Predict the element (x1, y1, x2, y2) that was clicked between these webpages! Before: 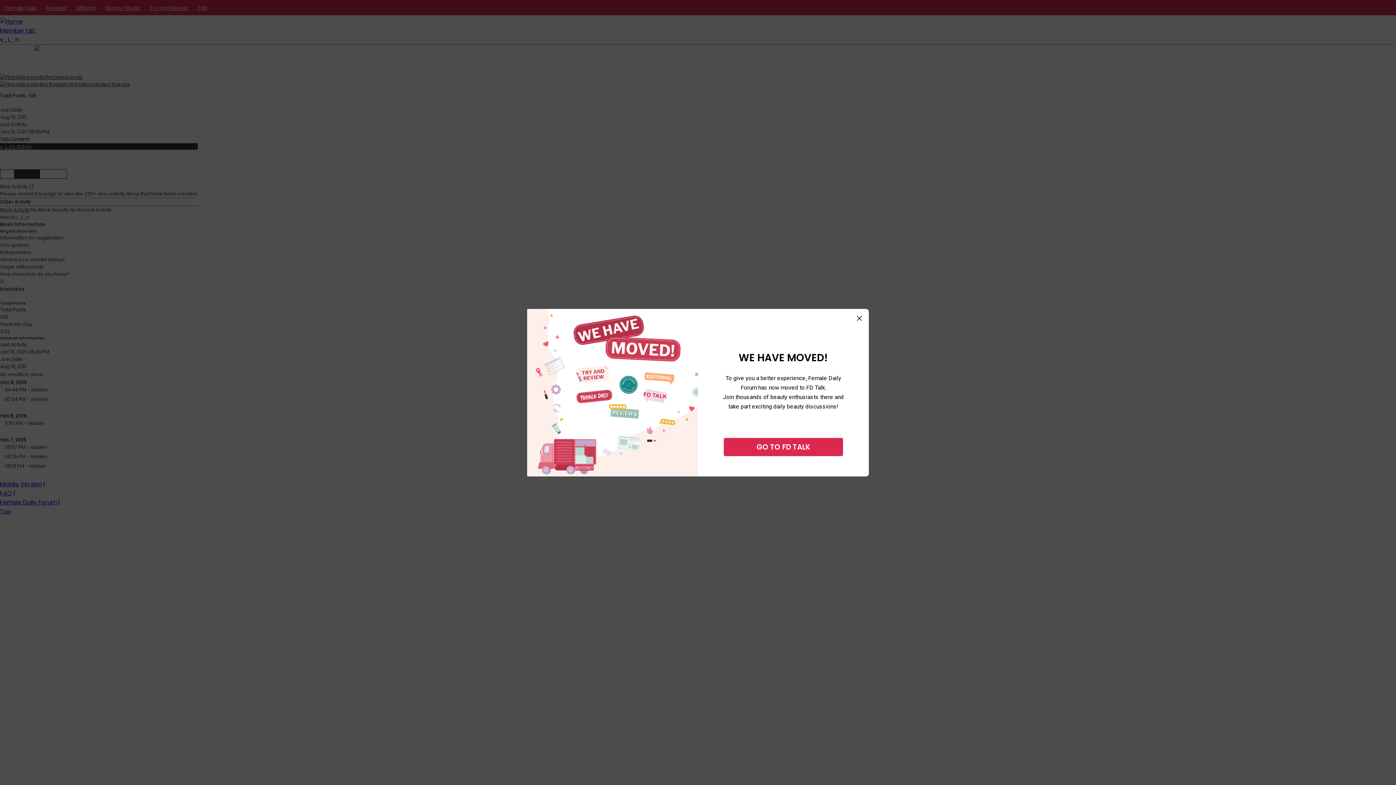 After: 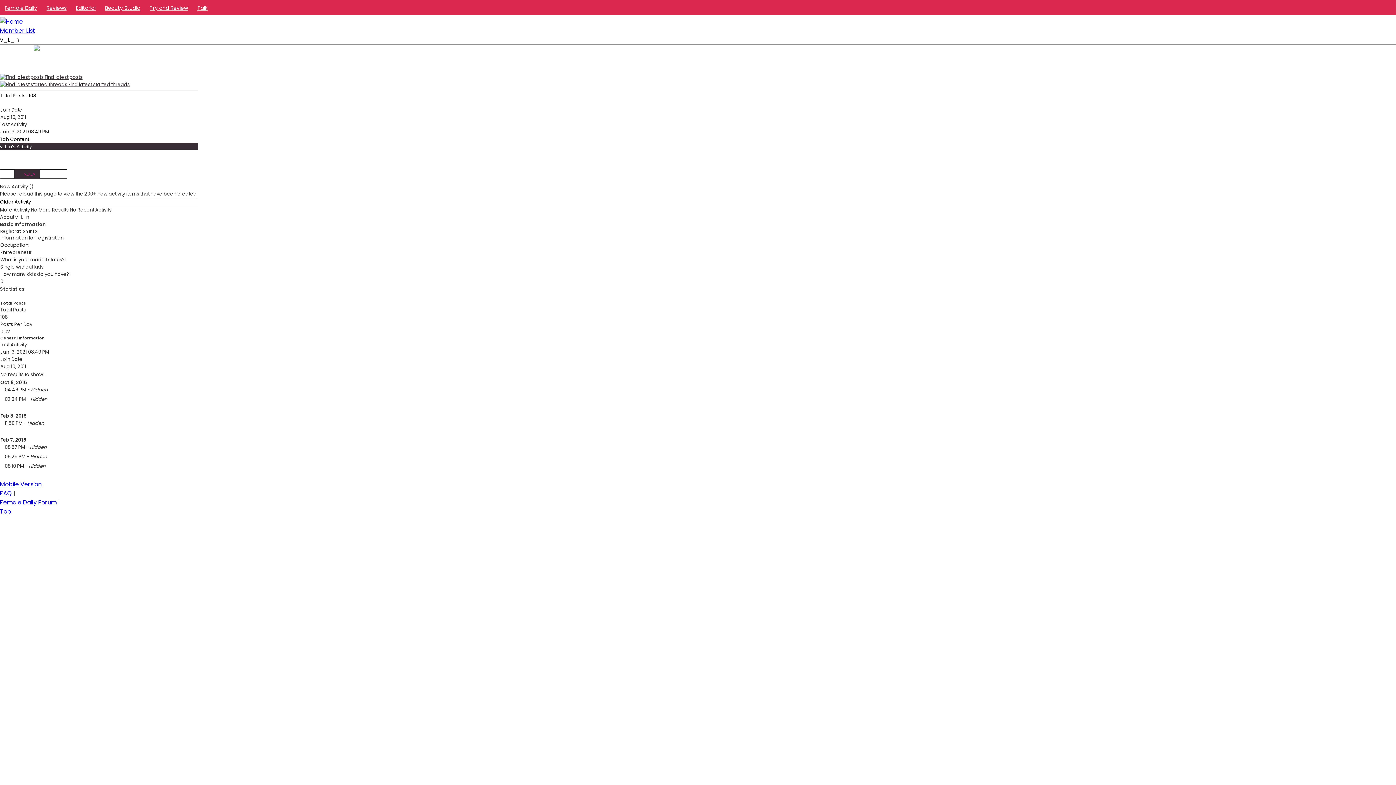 Action: bbox: (857, 315, 862, 321)